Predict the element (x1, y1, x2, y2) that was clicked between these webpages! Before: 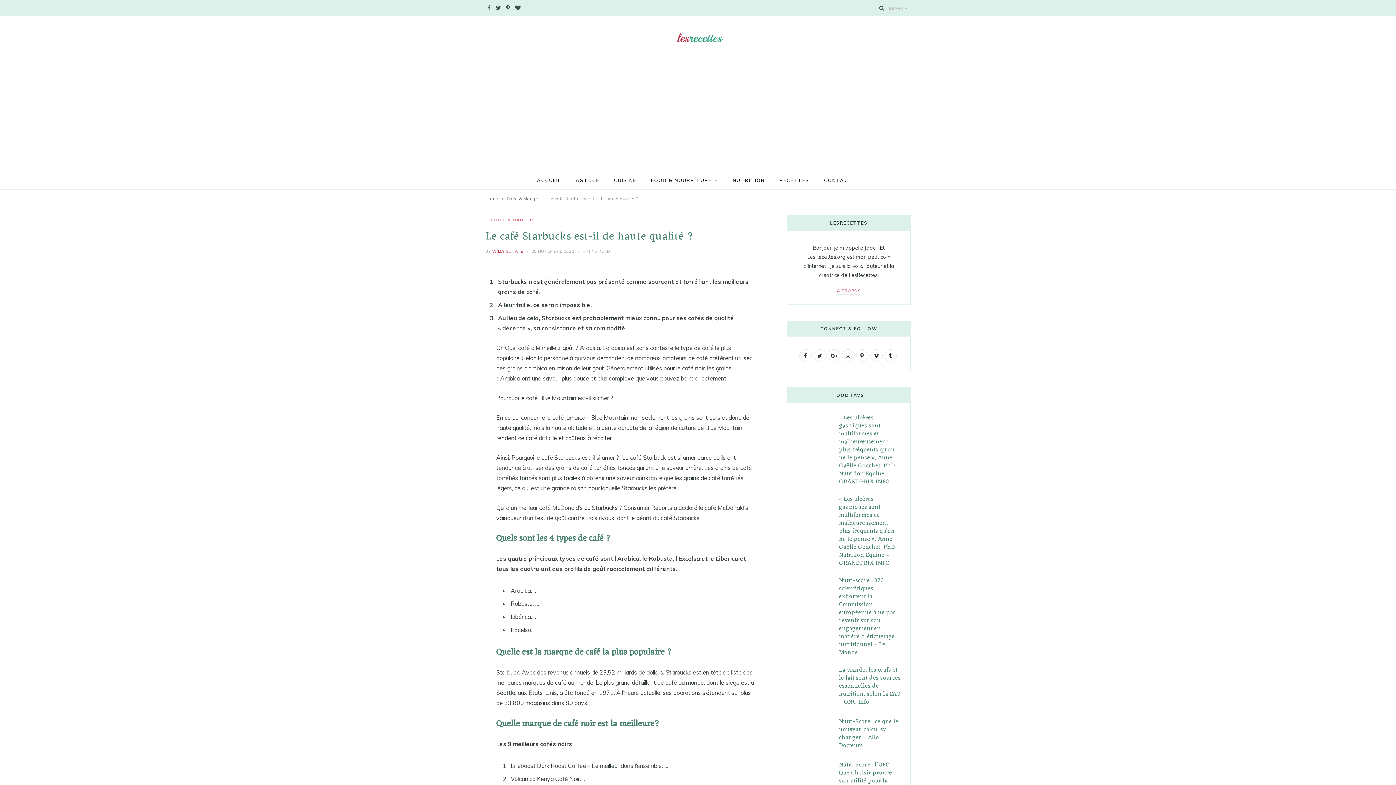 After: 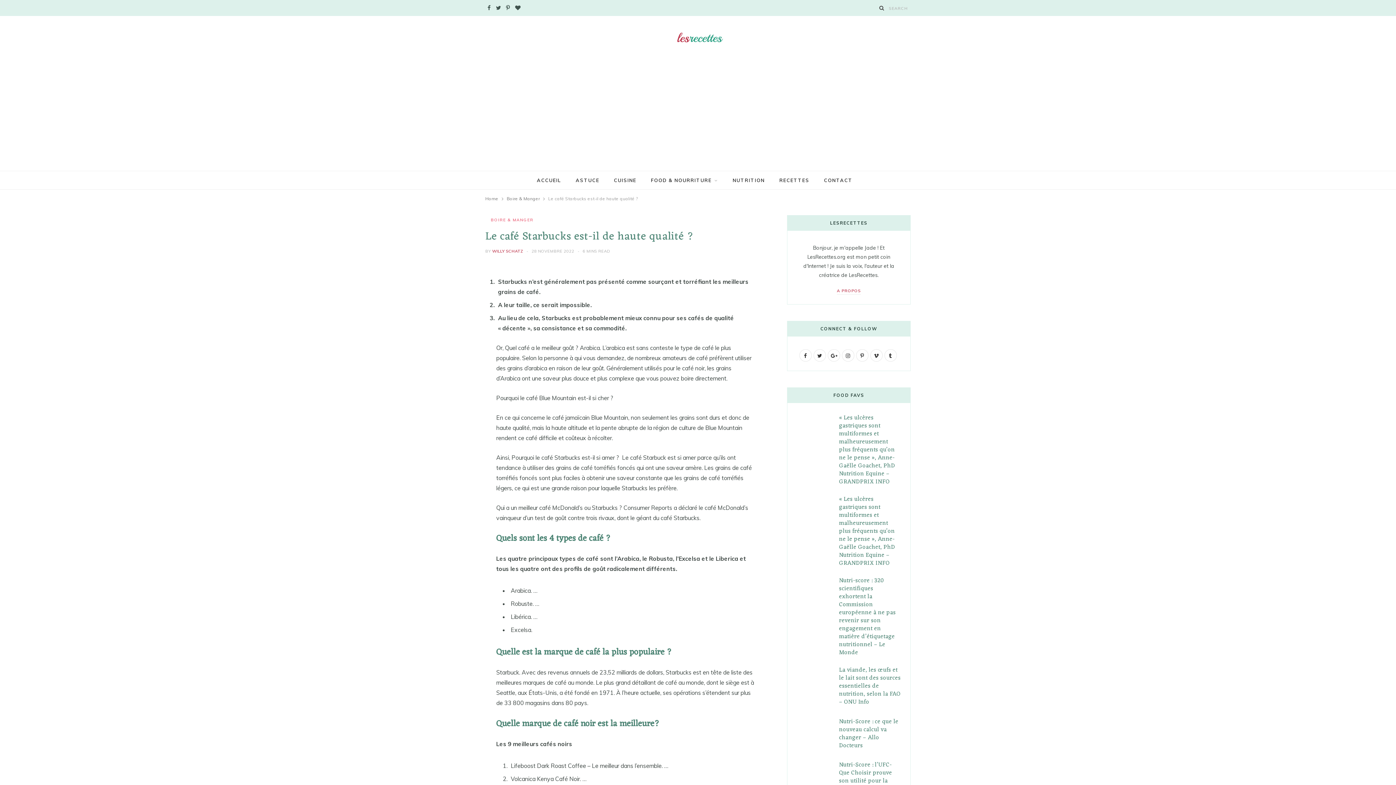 Action: bbox: (441, 286, 456, 301)